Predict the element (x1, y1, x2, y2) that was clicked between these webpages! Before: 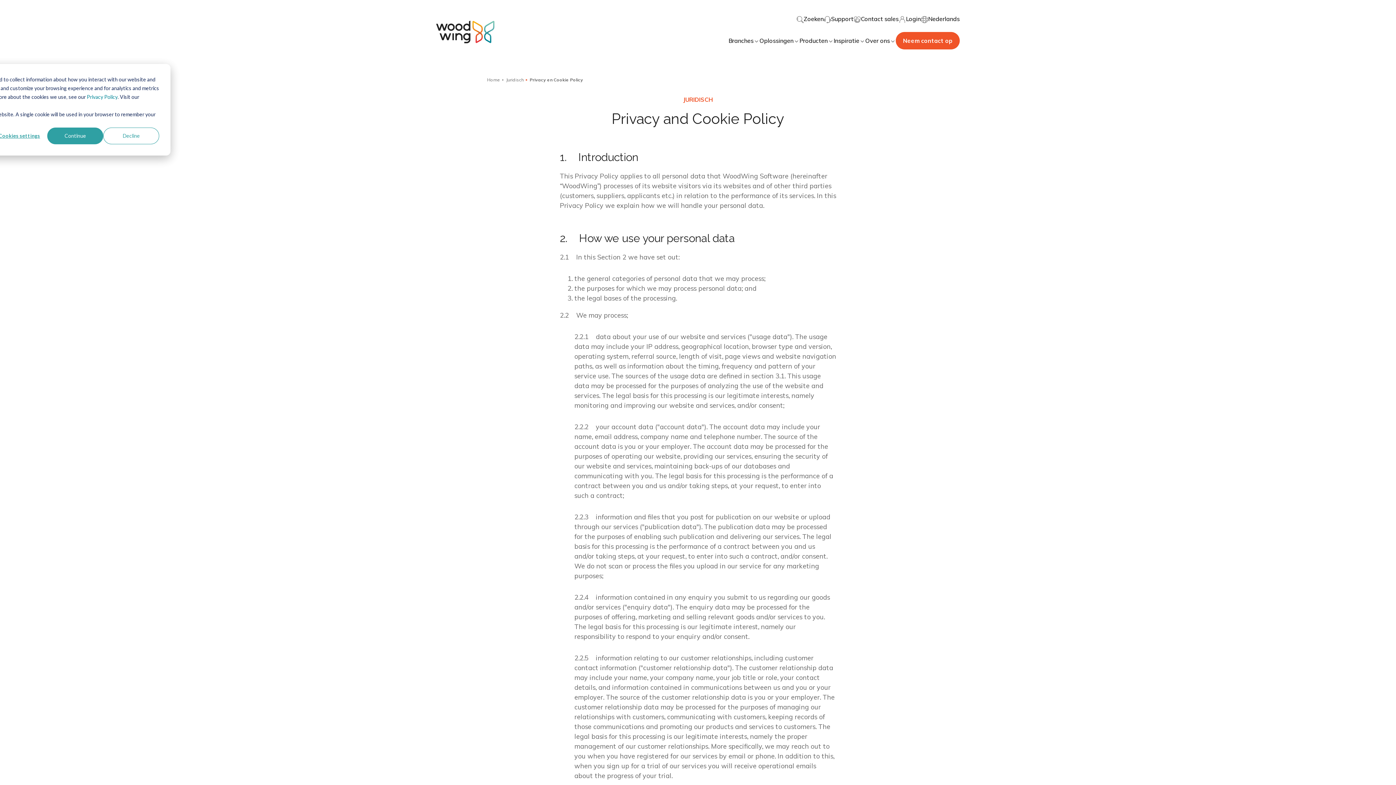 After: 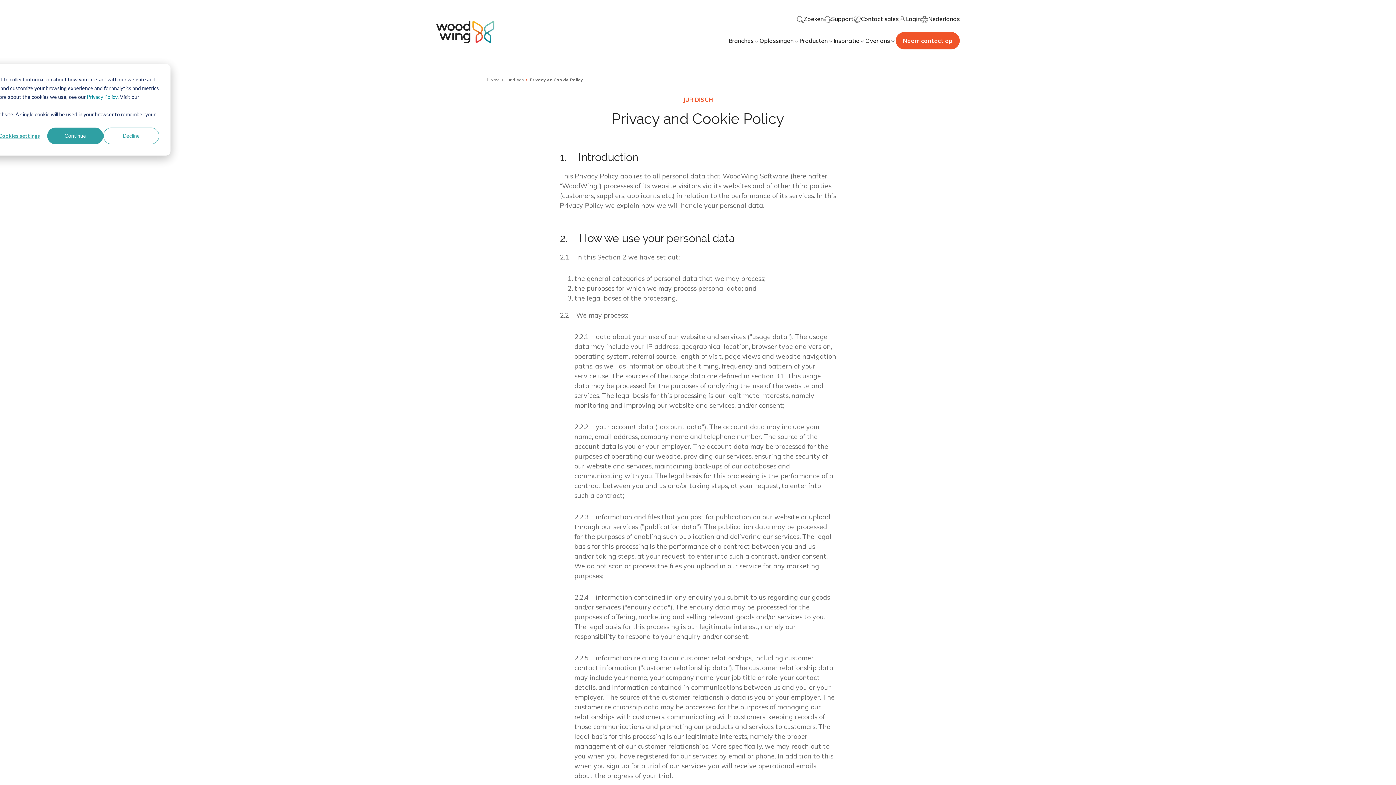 Action: bbox: (86, 92, 117, 101) label: Privacy Policy